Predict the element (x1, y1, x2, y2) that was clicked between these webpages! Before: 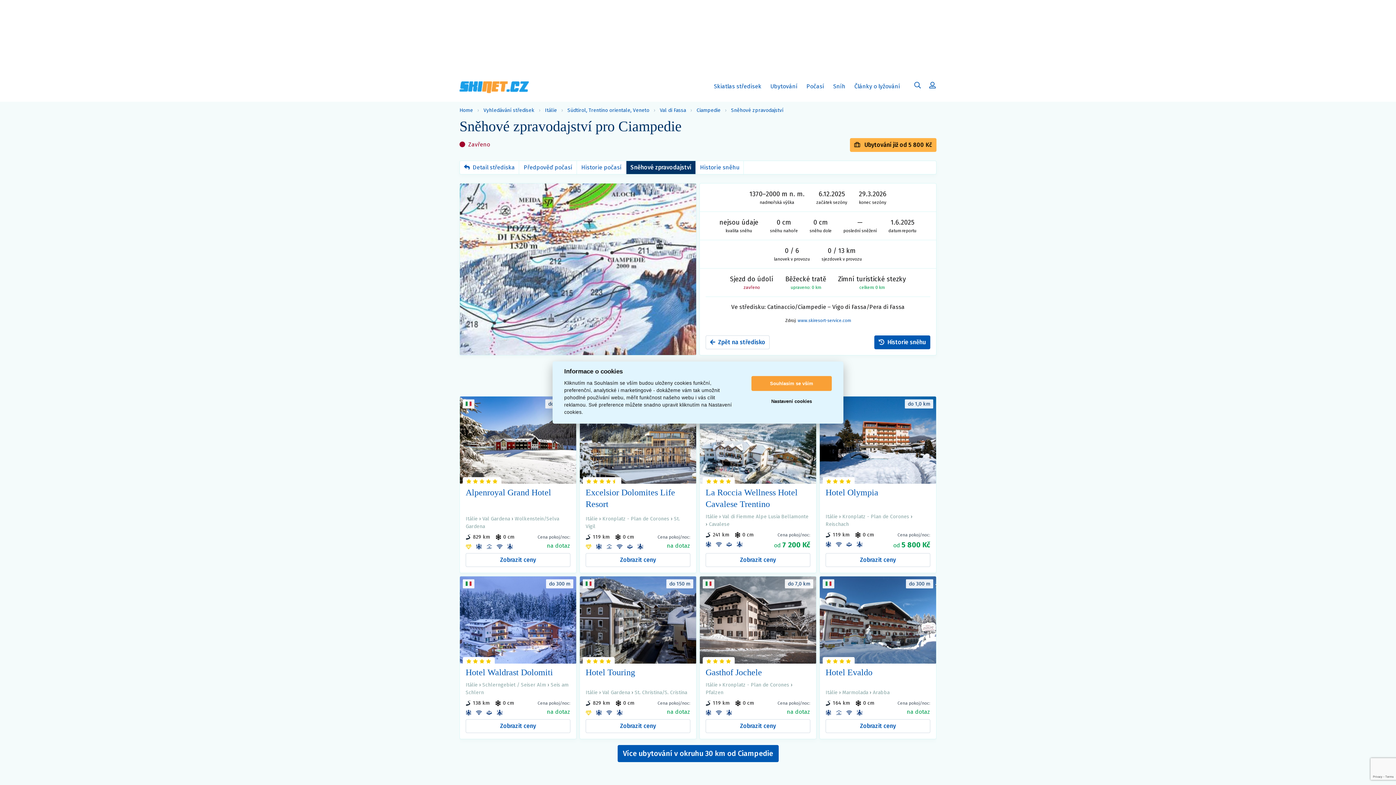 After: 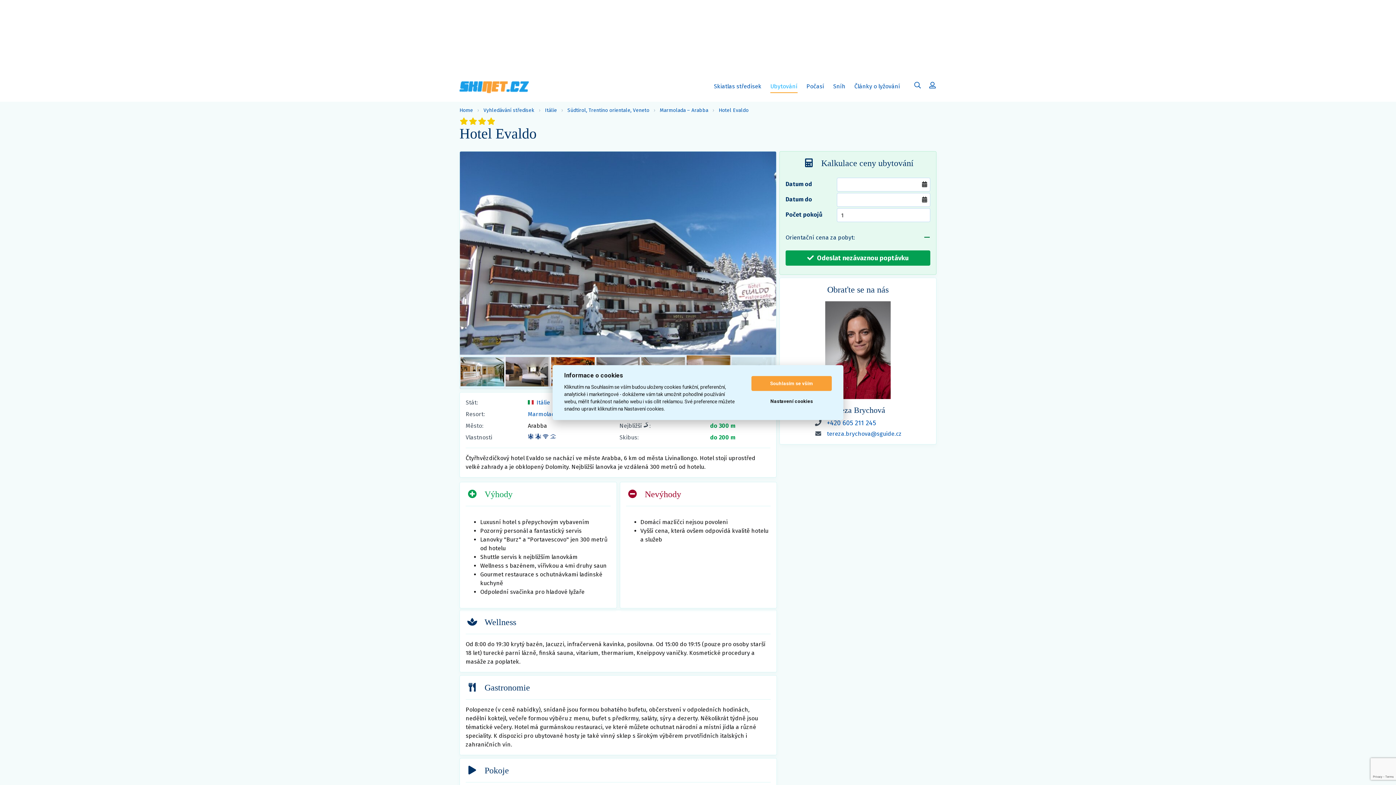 Action: label: Hotel Evaldo bbox: (825, 666, 872, 678)